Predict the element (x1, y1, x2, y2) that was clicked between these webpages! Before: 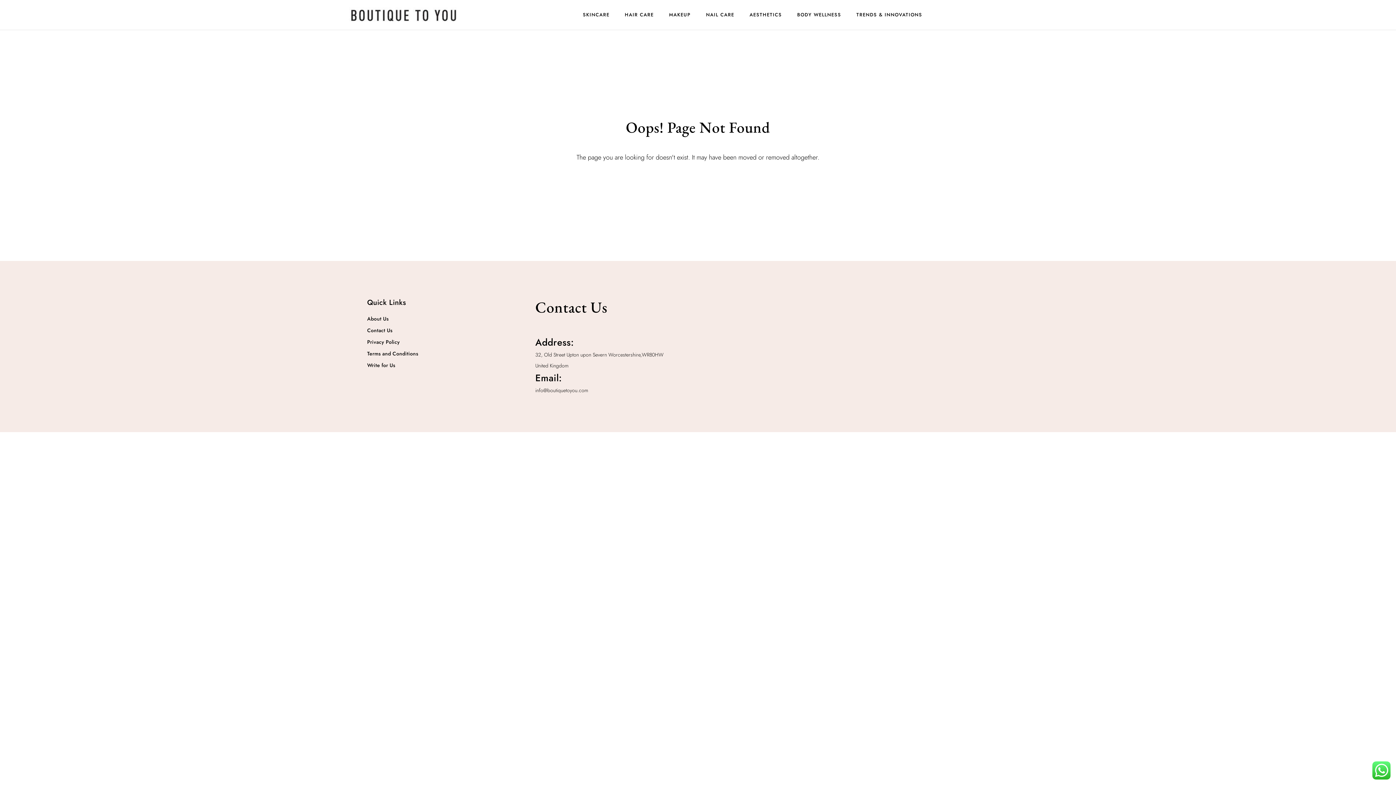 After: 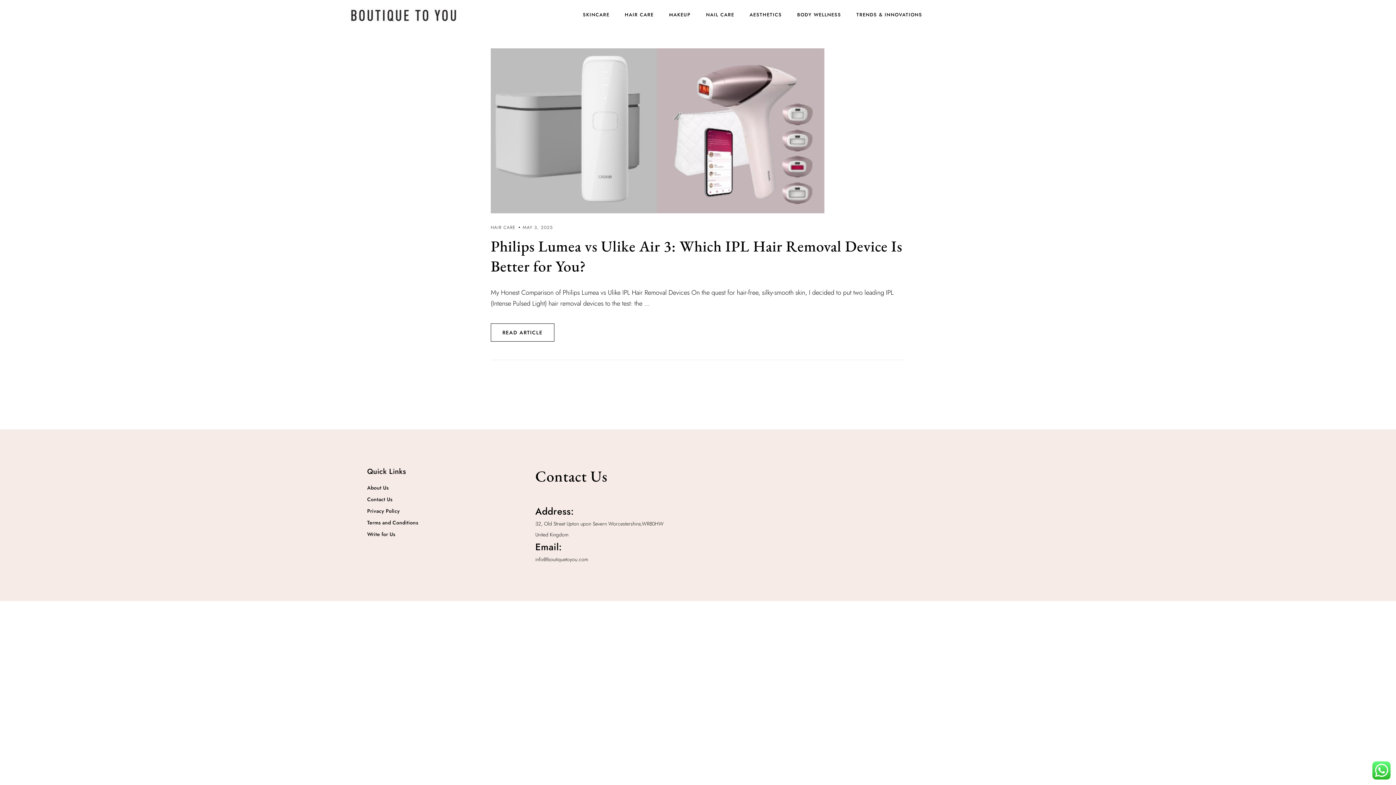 Action: label: HAIR CARE bbox: (624, 9, 653, 20)